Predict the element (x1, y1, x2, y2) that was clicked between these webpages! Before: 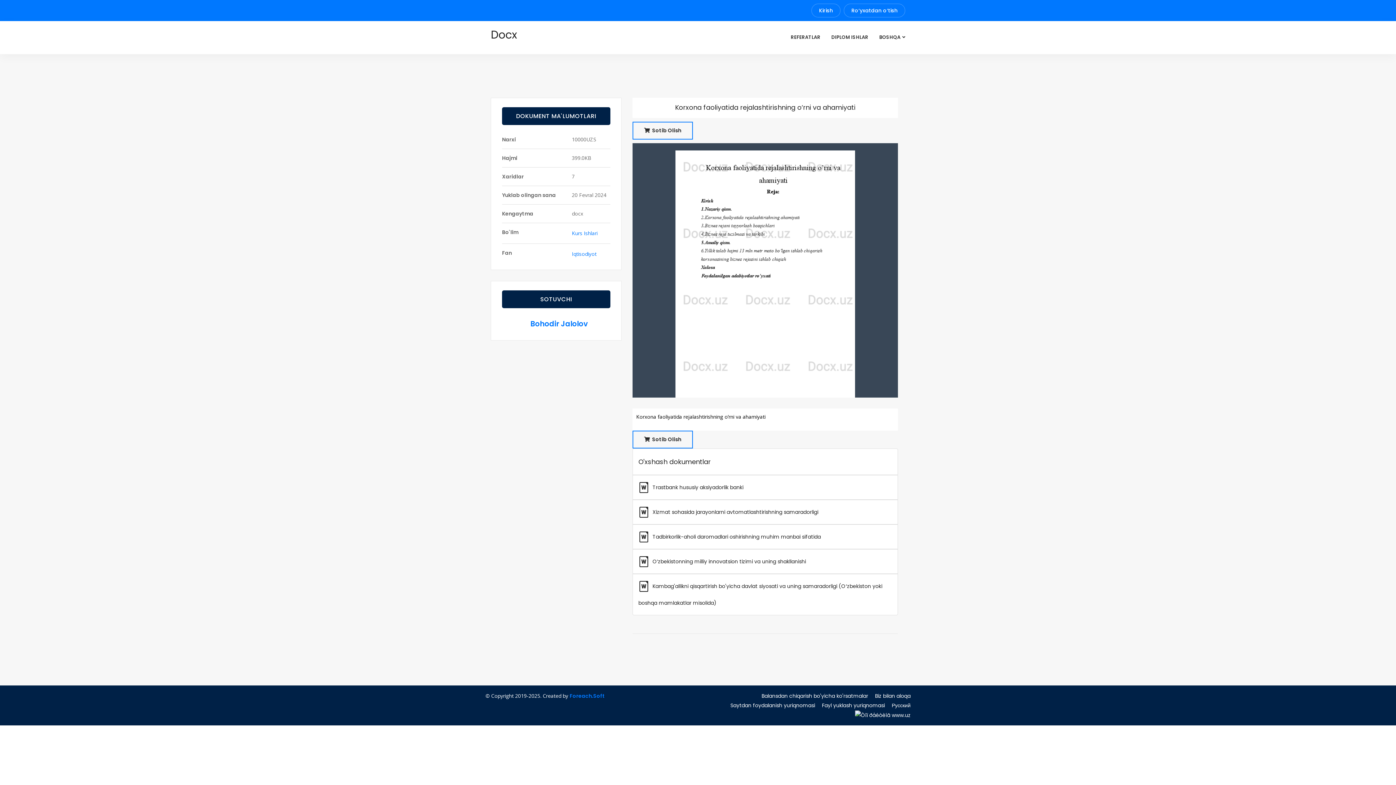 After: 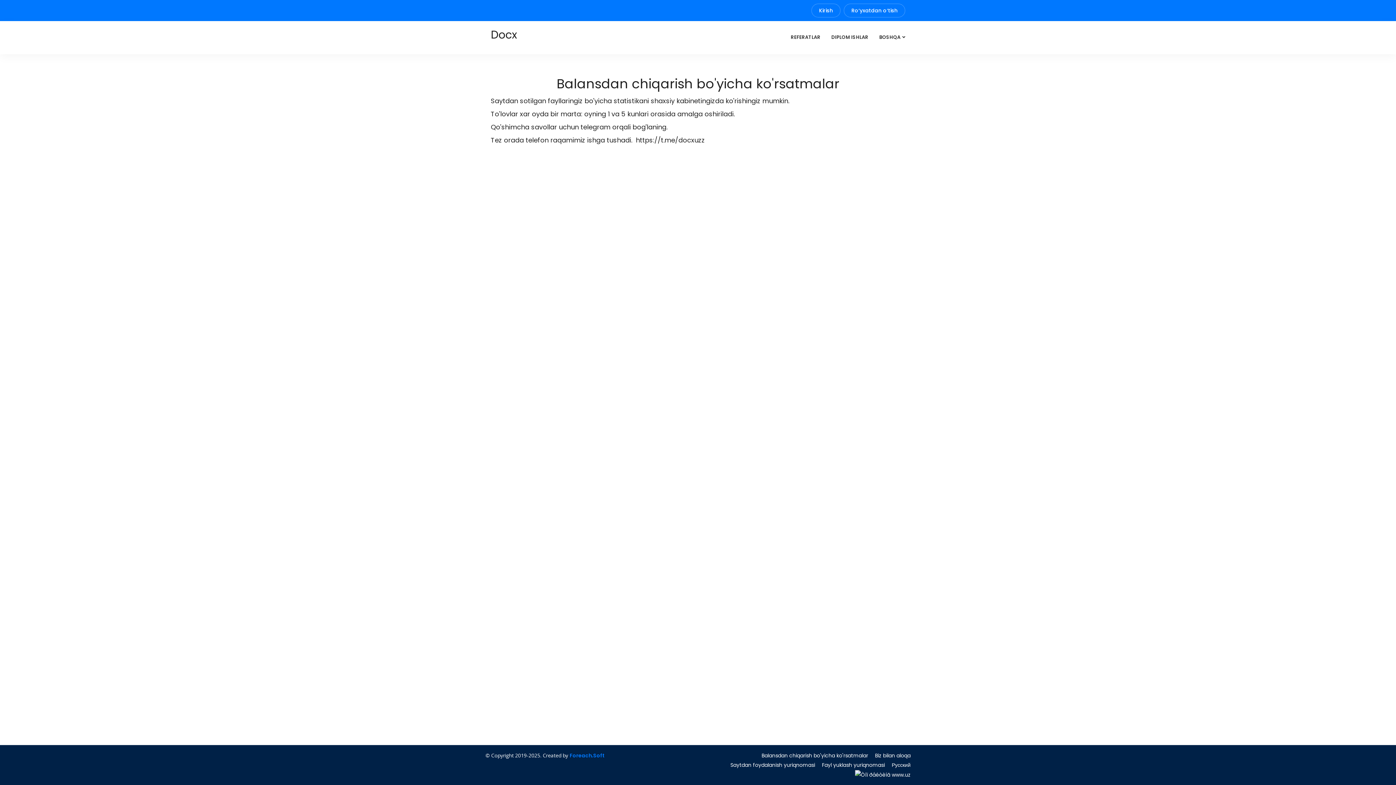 Action: bbox: (761, 692, 868, 700) label: Balansdan chiqarish bo'yicha ko'rsatmalar